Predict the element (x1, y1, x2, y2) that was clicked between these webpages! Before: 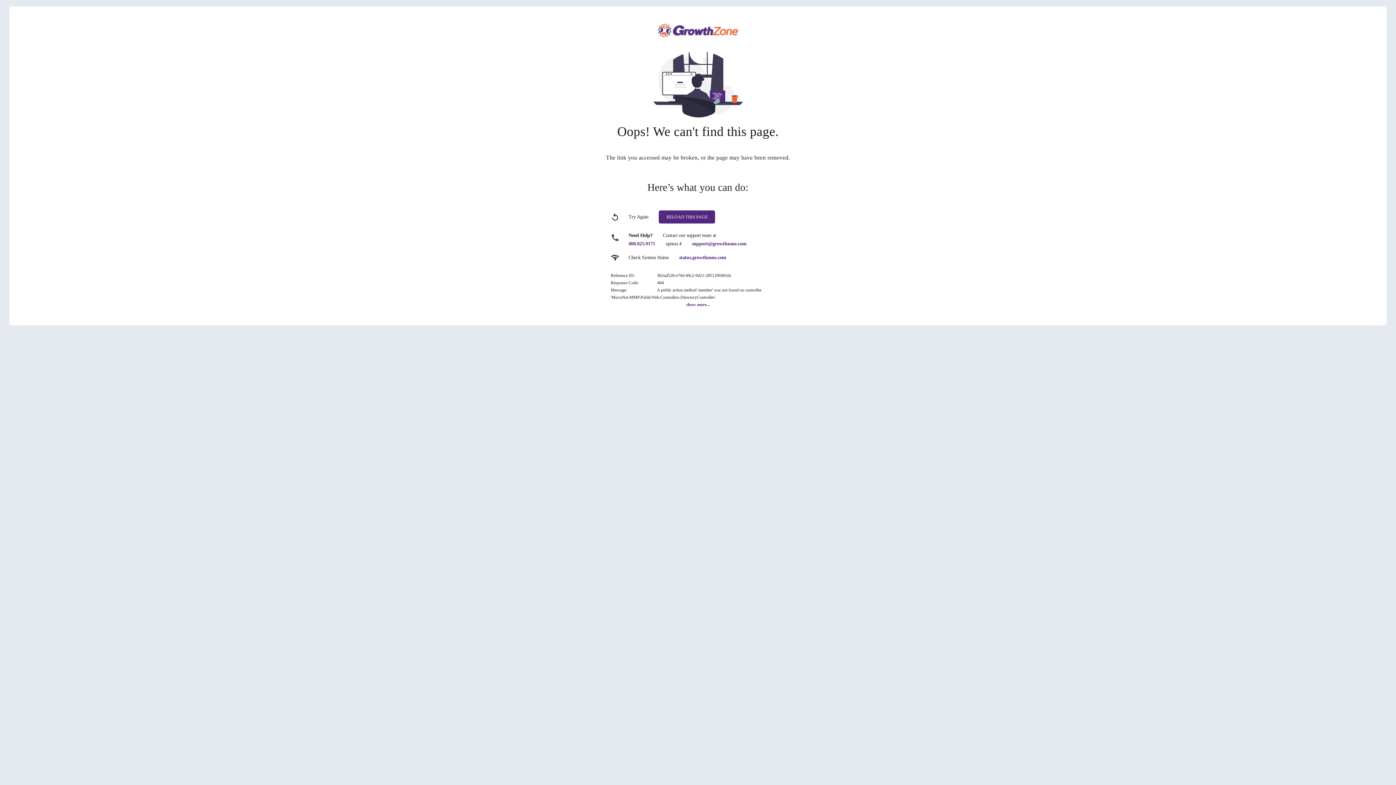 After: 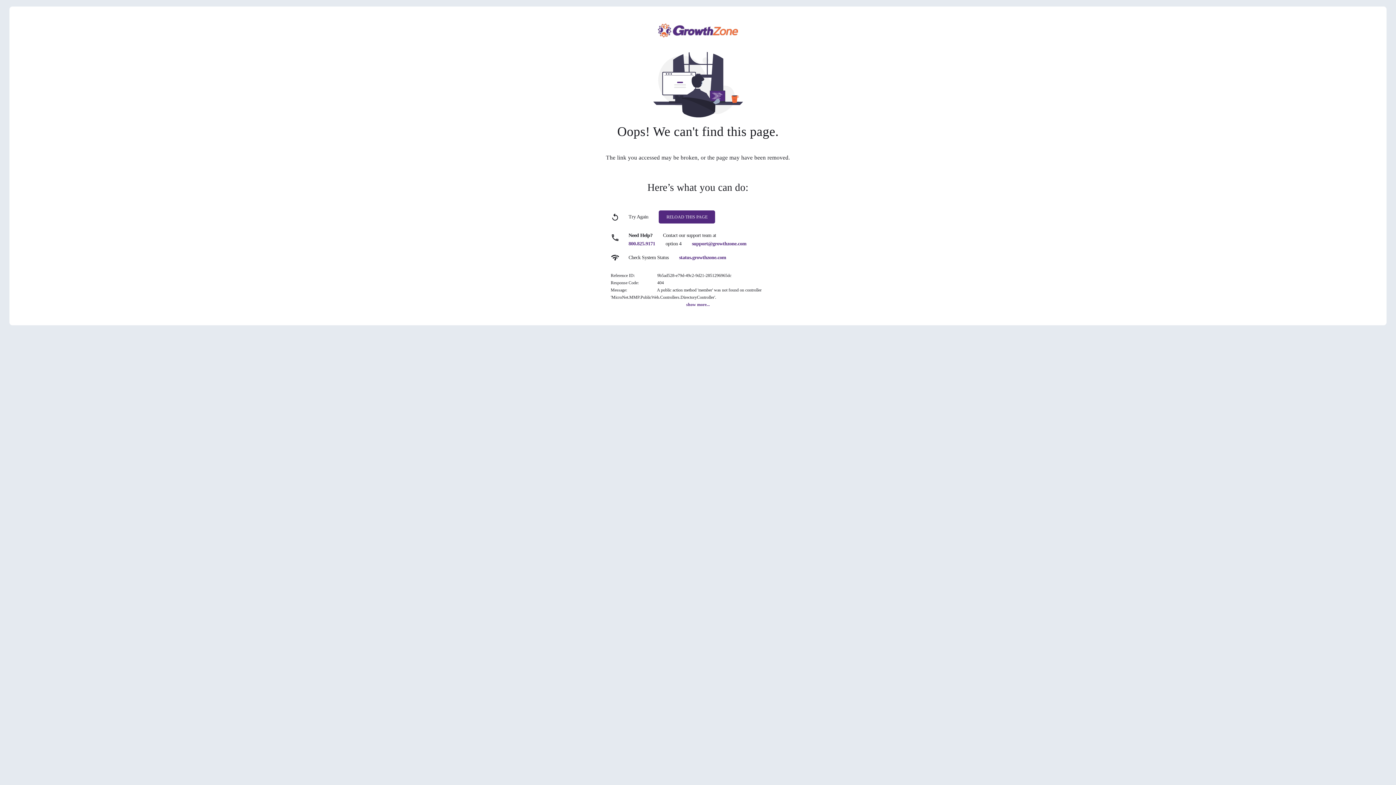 Action: label: 800.825.9171 bbox: (628, 241, 655, 246)